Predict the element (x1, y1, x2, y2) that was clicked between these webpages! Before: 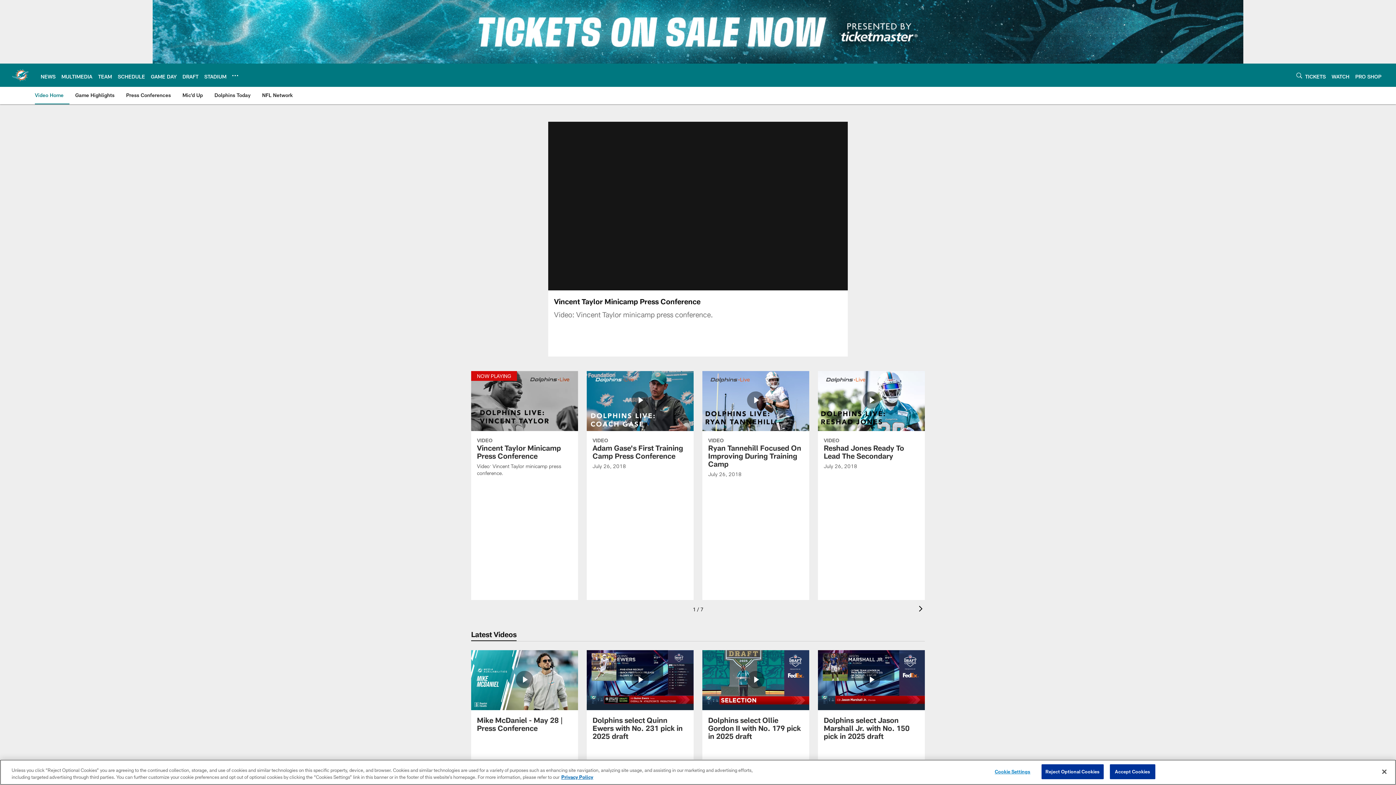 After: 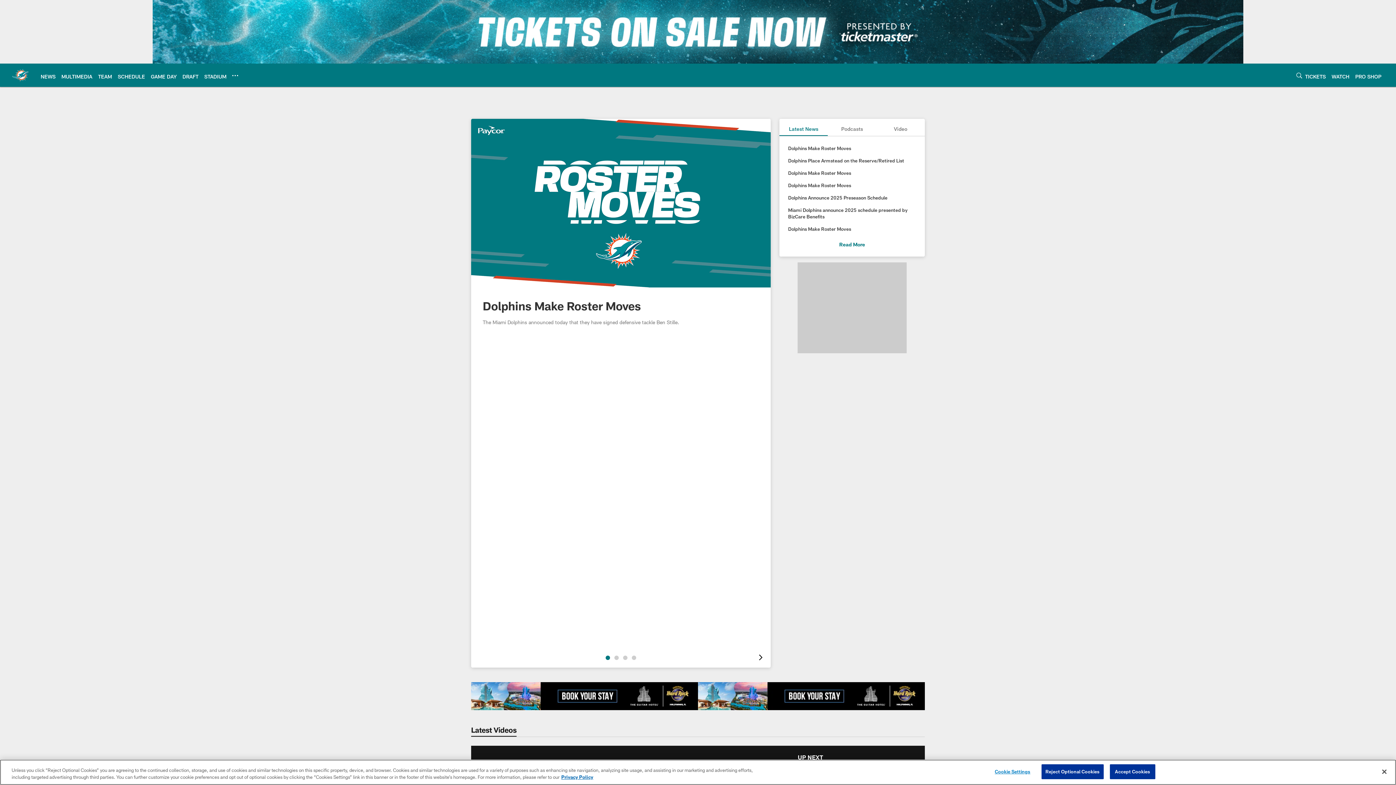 Action: bbox: (11, 66, 29, 84)